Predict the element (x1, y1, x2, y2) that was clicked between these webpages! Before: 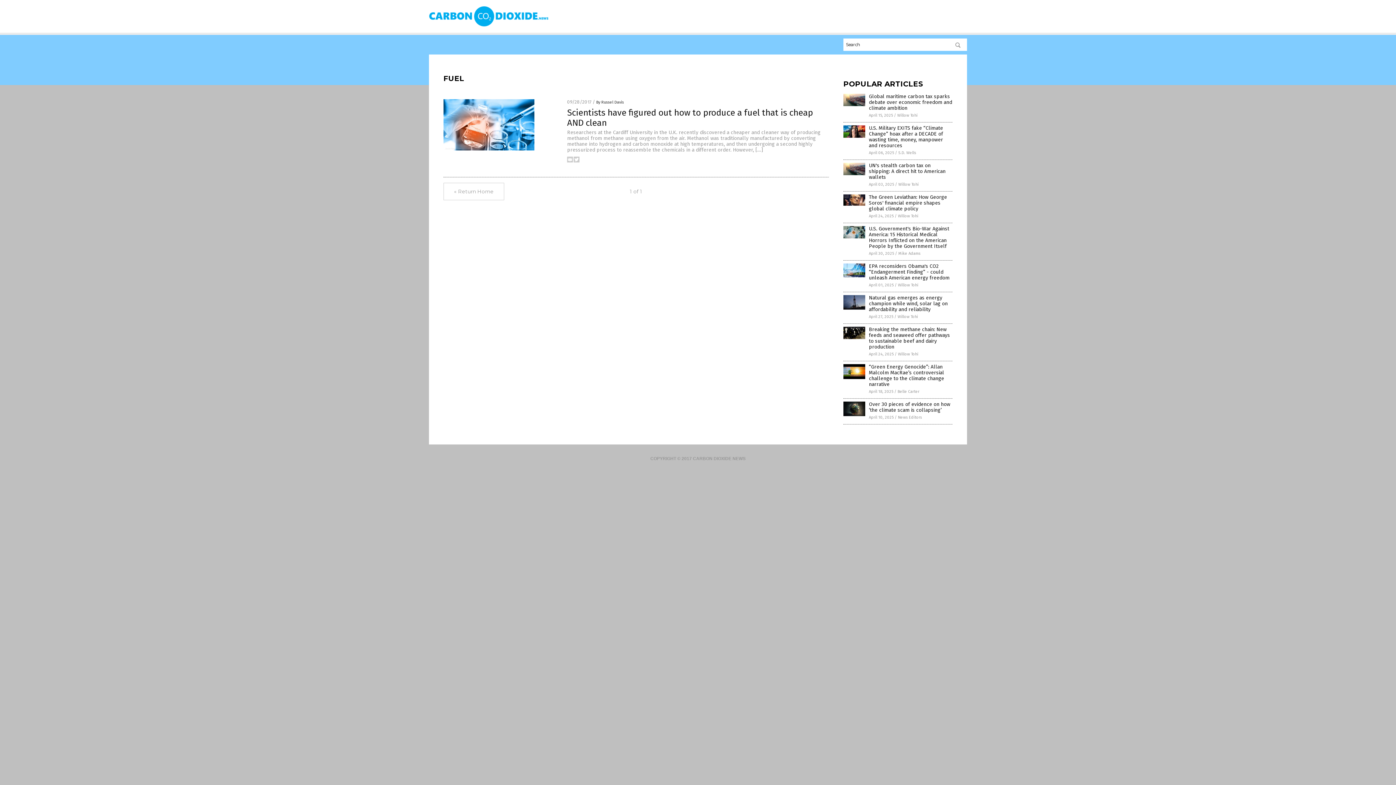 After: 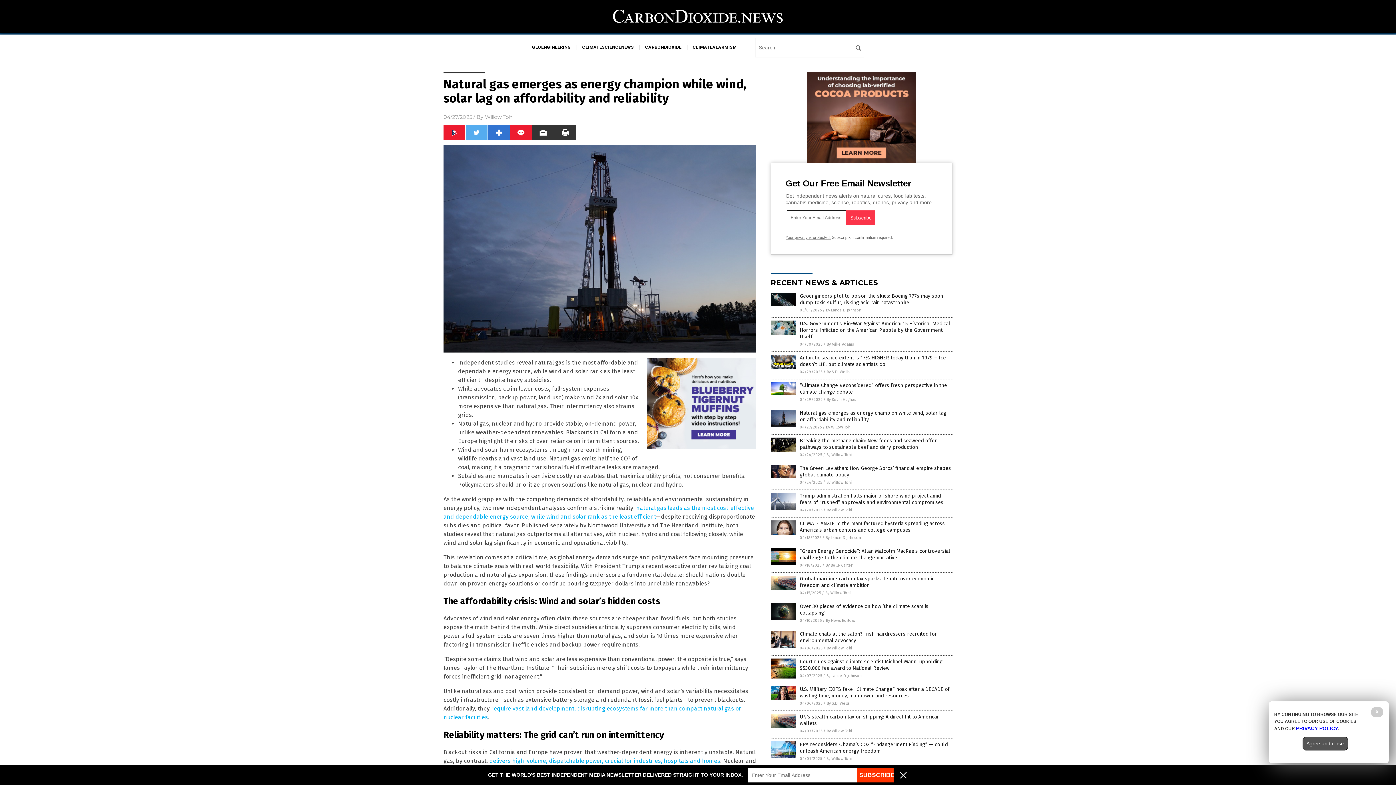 Action: bbox: (869, 294, 948, 312) label: Natural gas emerges as energy champion while wind, solar lag on affordability and reliability